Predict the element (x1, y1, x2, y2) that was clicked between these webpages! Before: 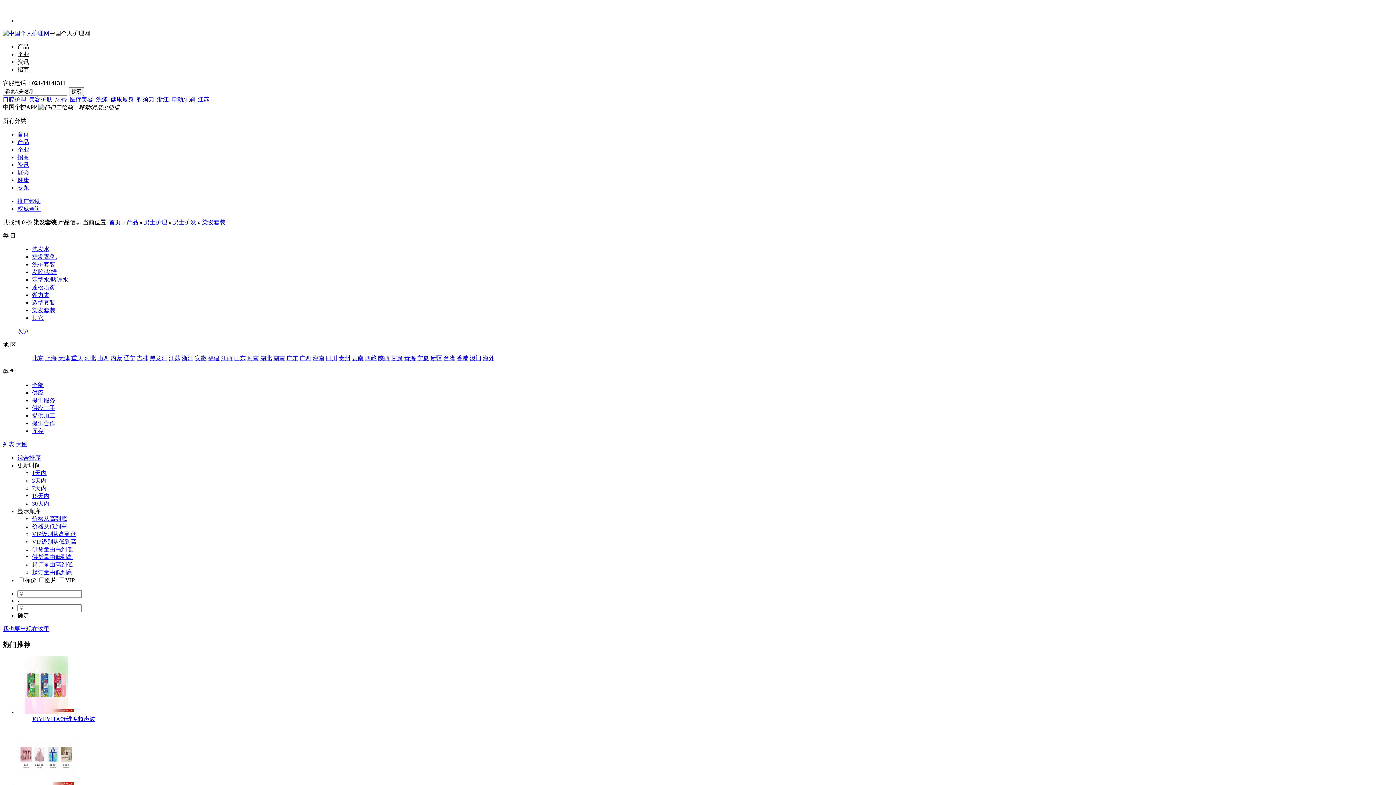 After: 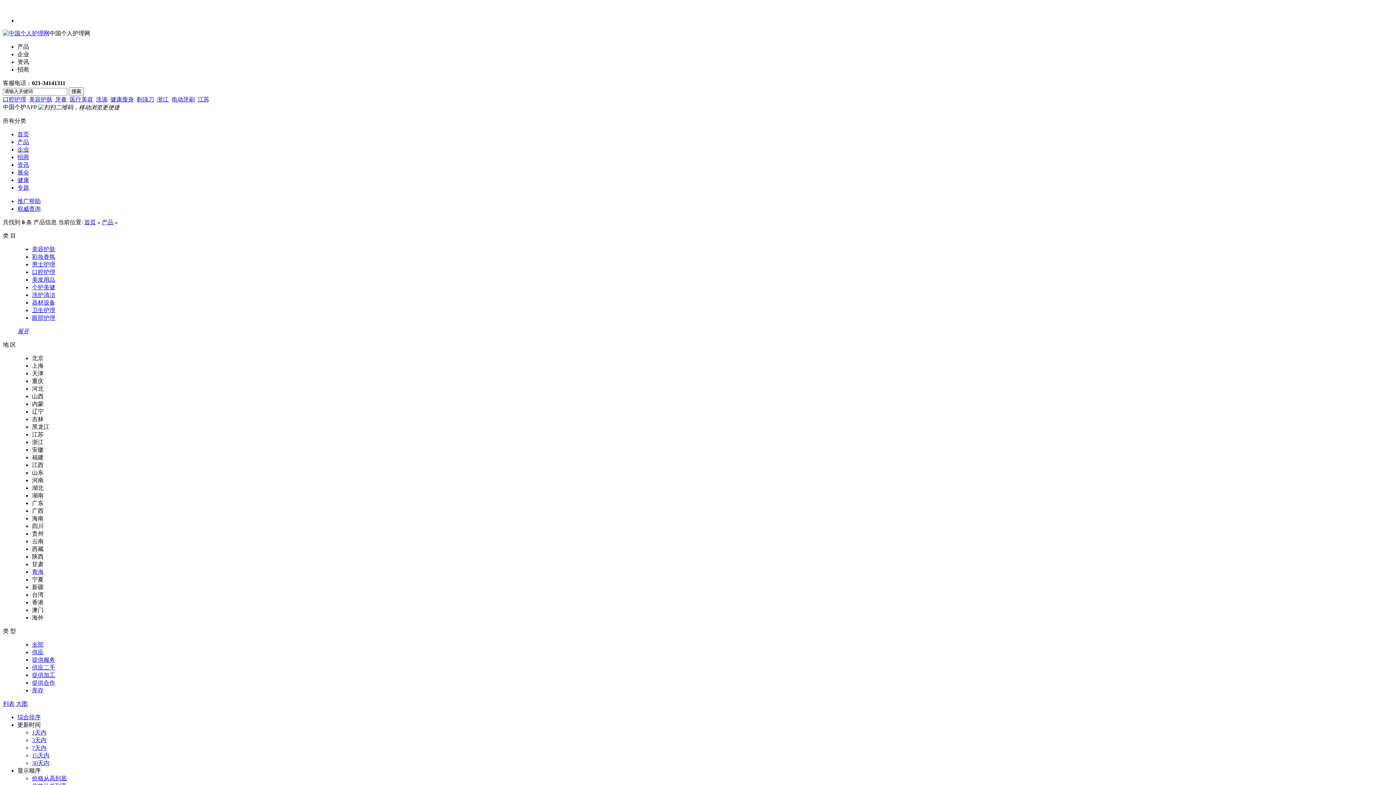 Action: bbox: (404, 355, 416, 361) label: 青海